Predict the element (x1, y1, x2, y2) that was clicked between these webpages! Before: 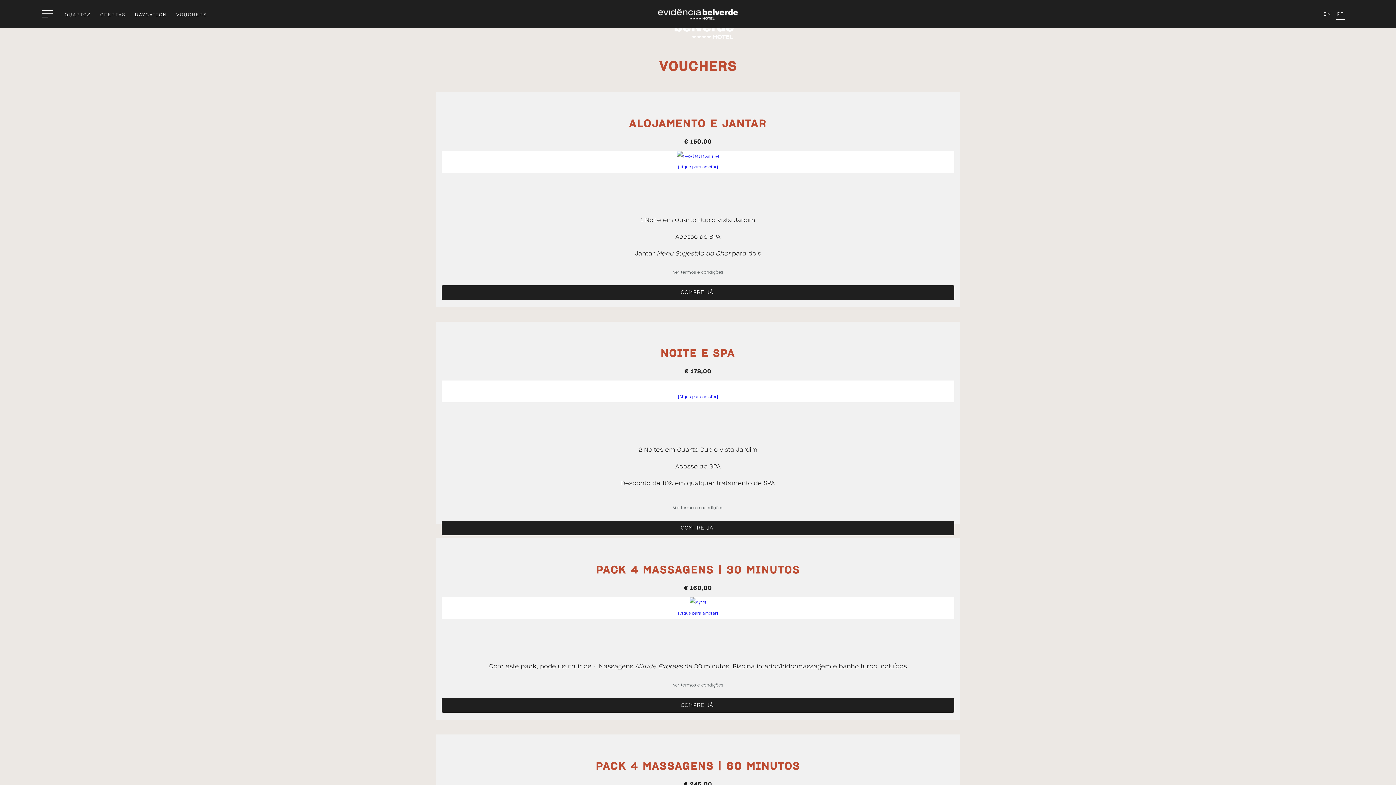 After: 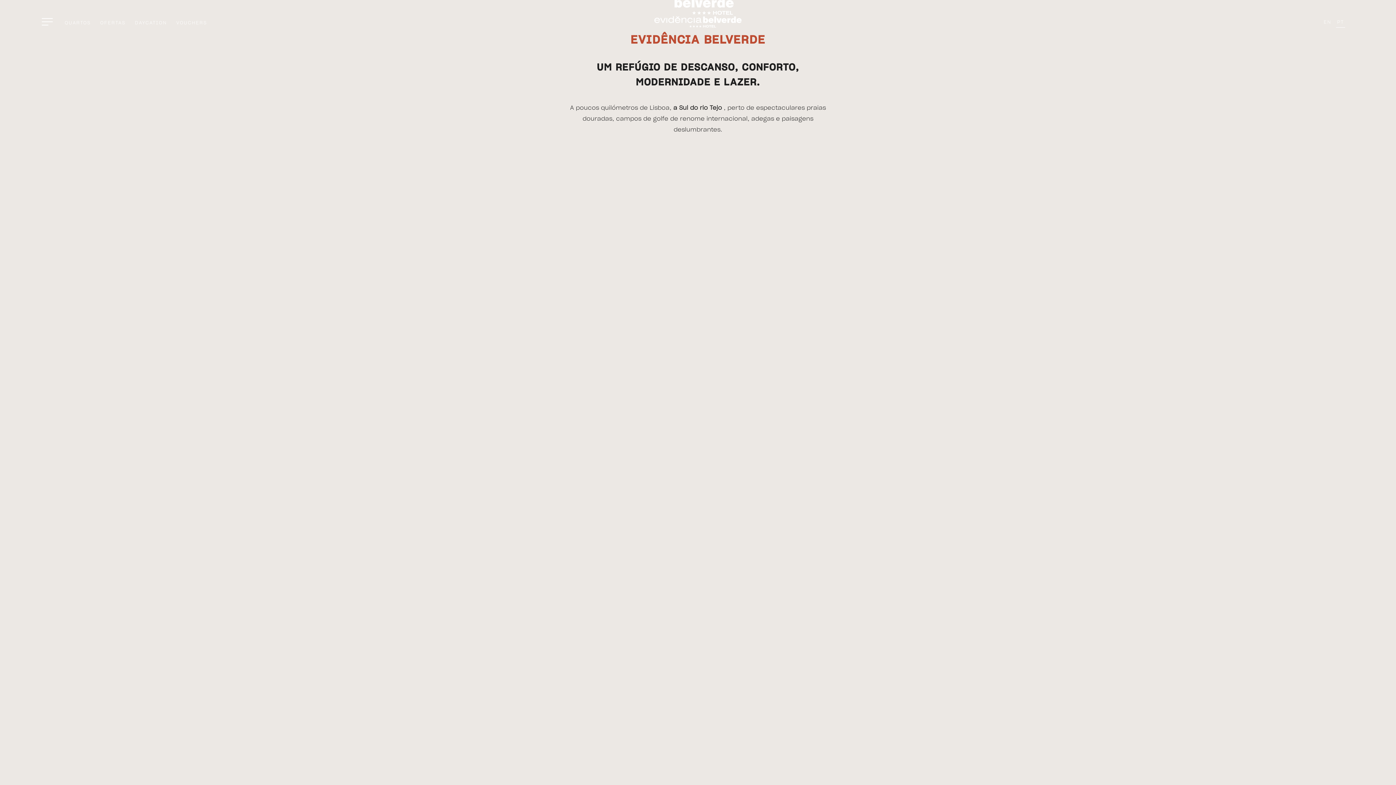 Action: bbox: (658, 11, 738, 16) label: Evidência Belverde Hotel